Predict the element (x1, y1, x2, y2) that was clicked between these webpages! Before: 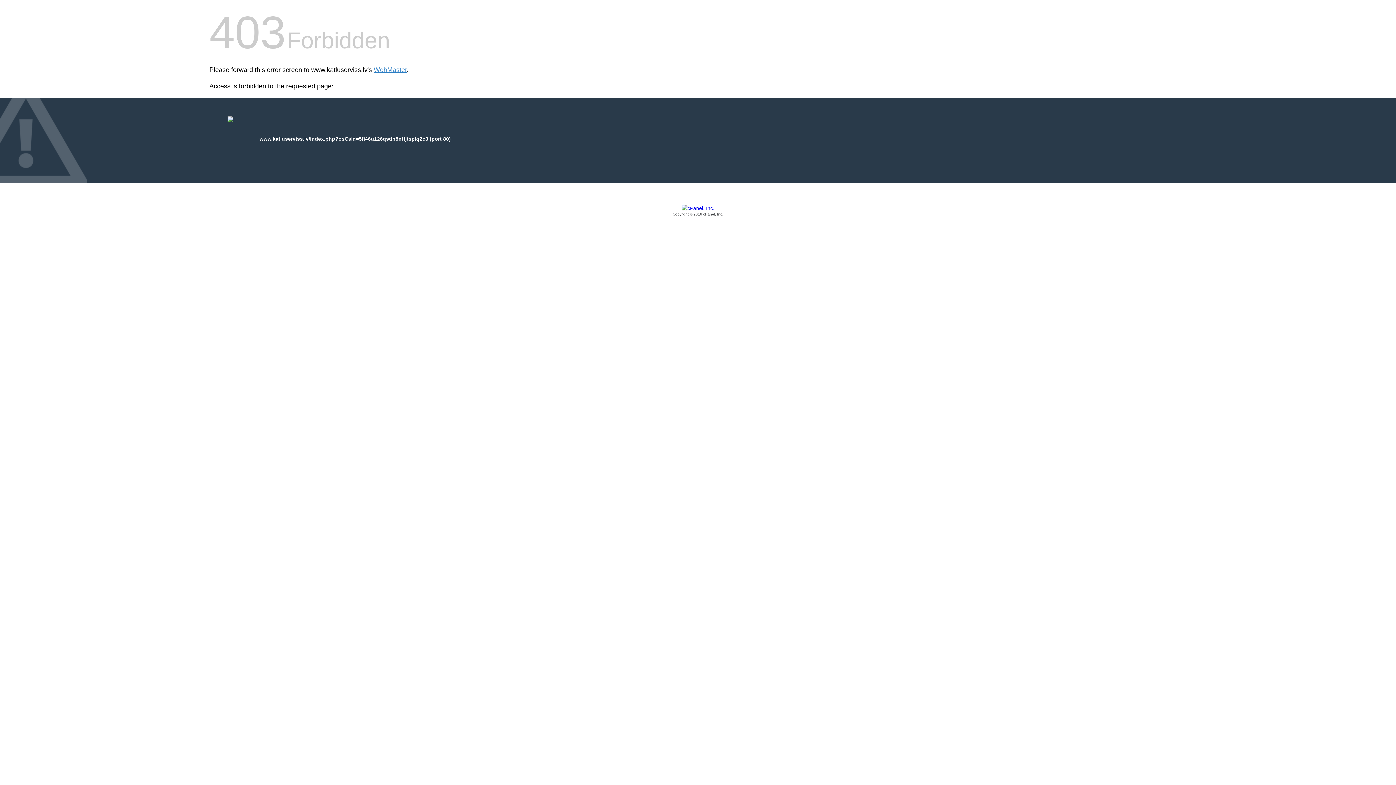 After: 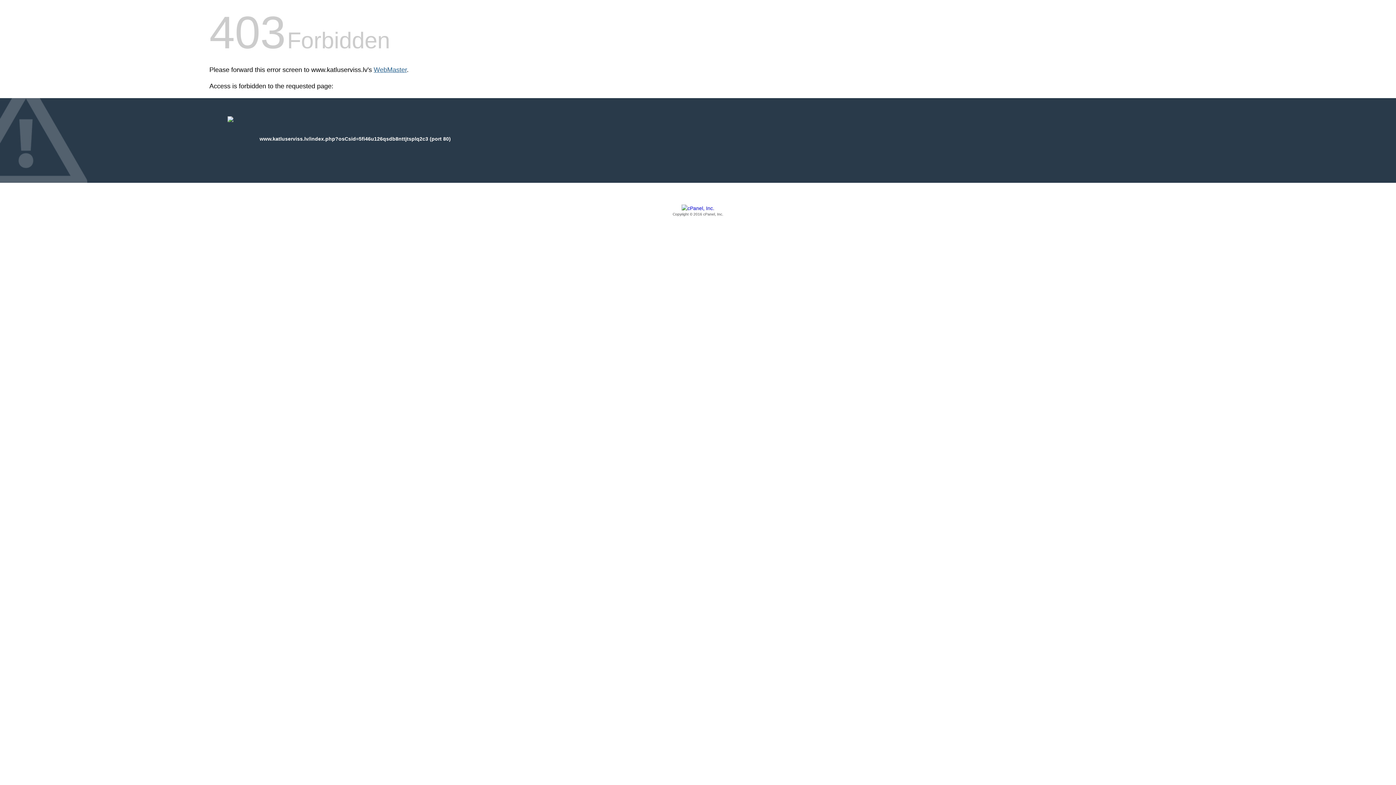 Action: label: WebMaster bbox: (373, 66, 406, 73)